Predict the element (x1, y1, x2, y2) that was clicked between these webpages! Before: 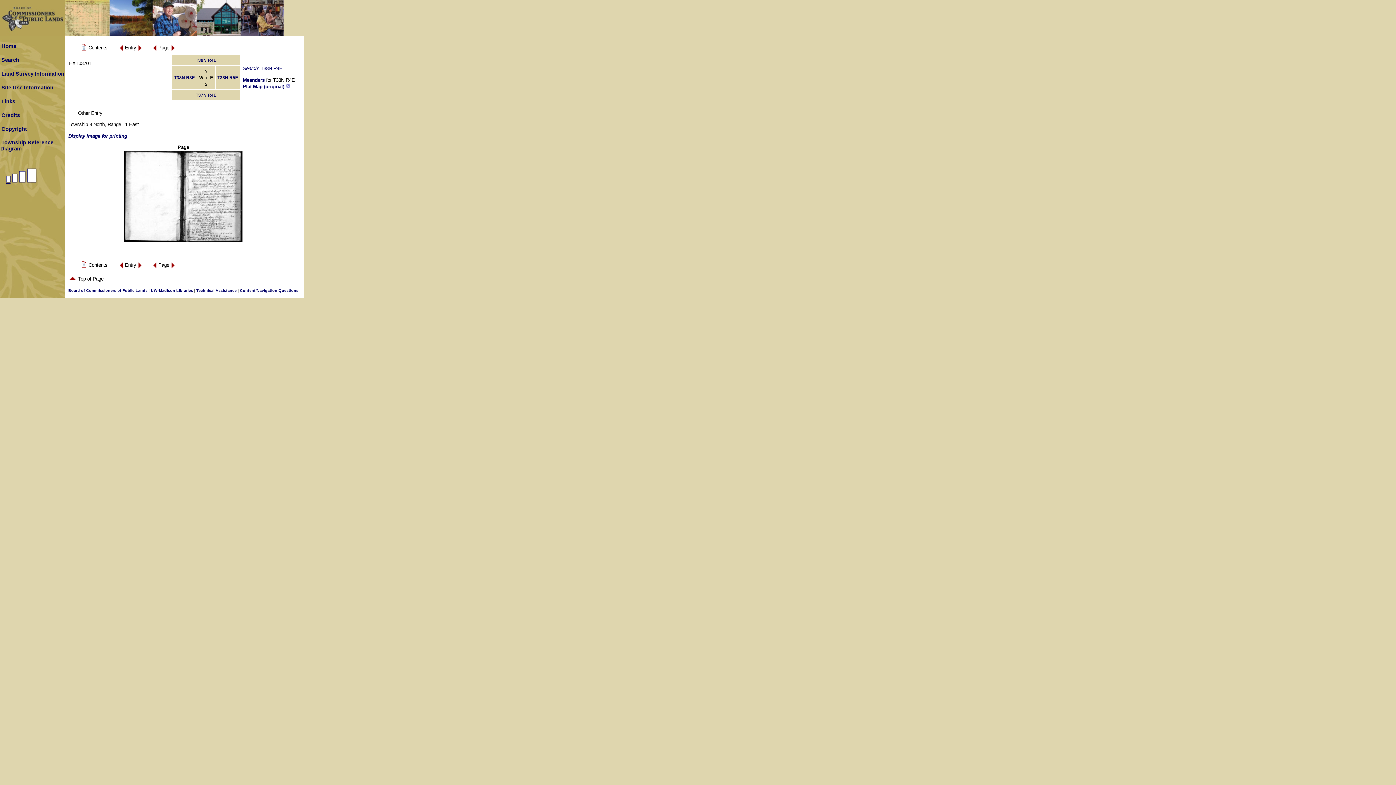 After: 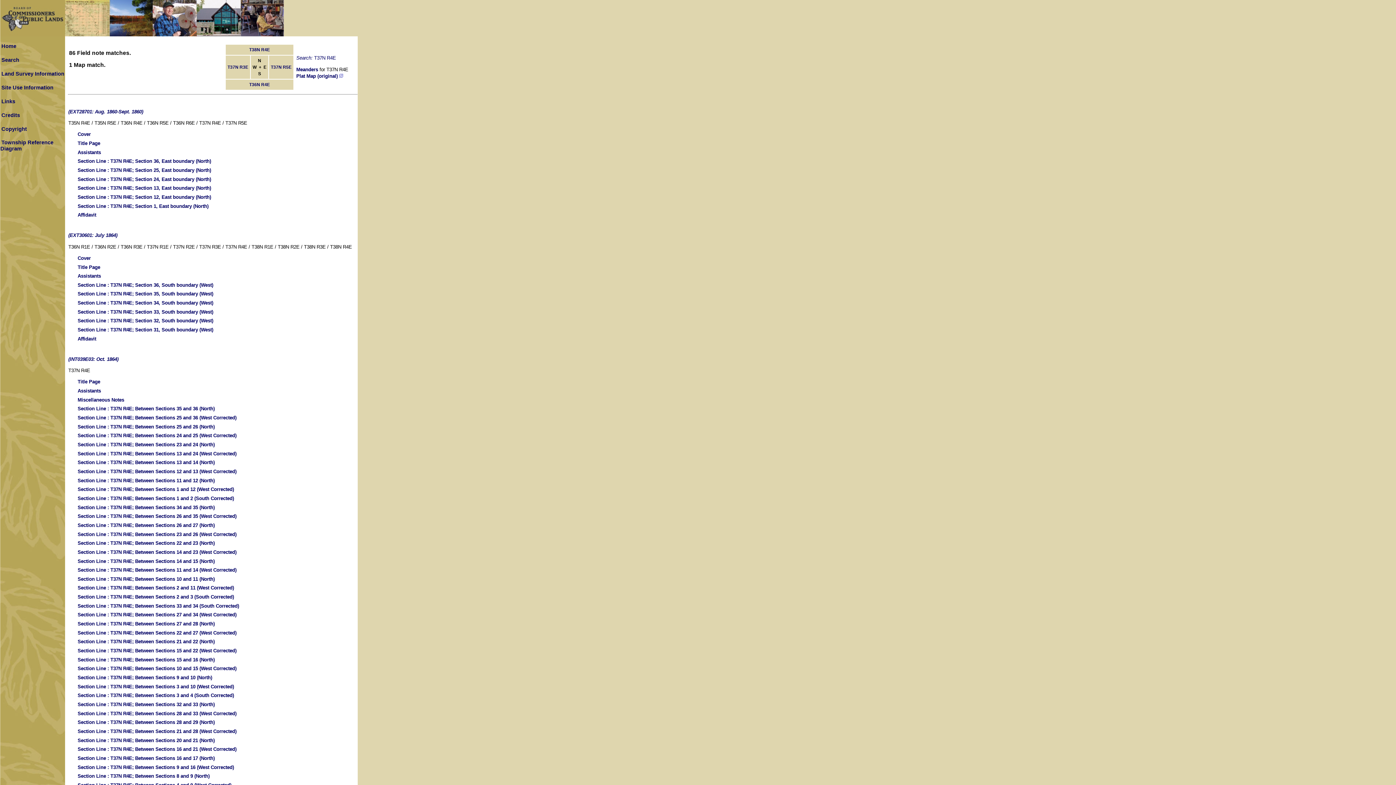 Action: bbox: (195, 92, 216, 97) label: T37N R4E